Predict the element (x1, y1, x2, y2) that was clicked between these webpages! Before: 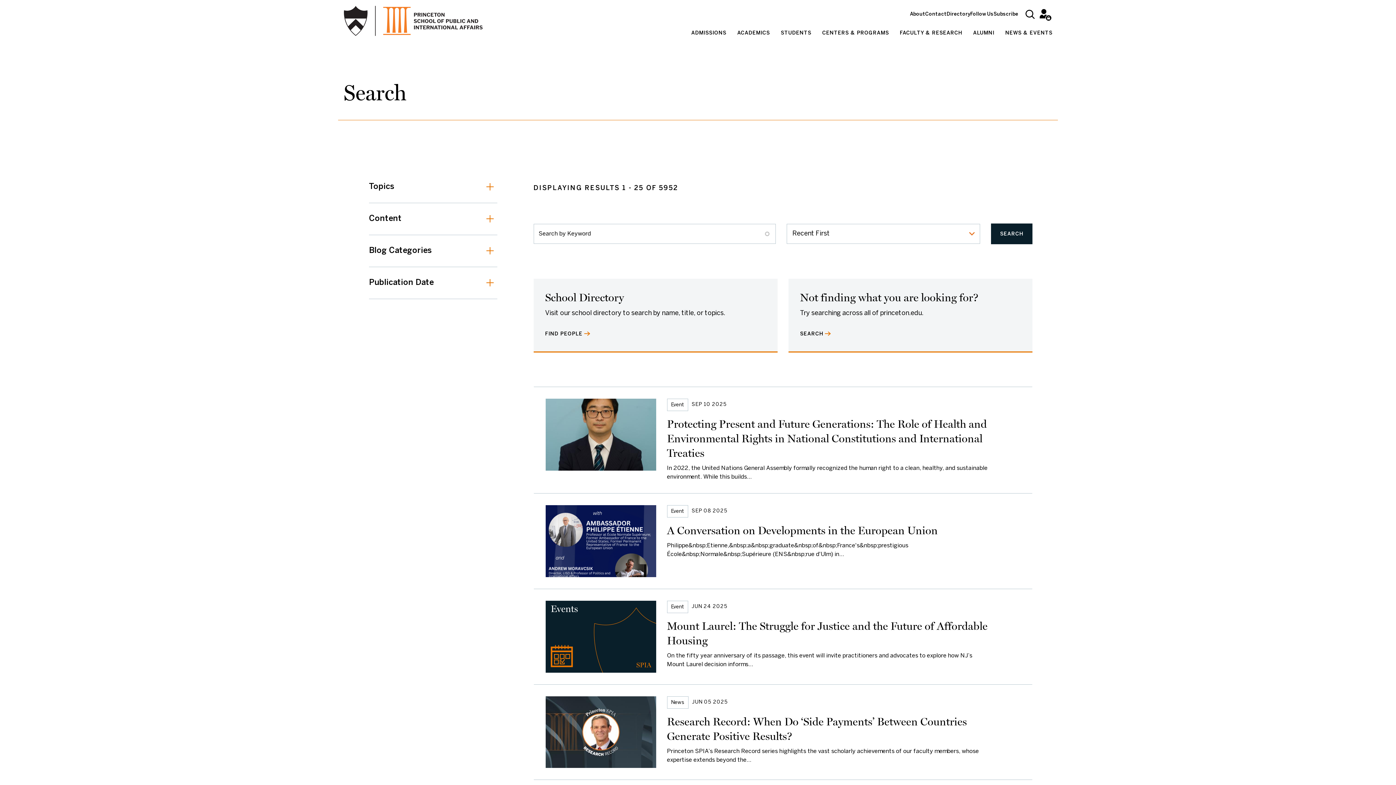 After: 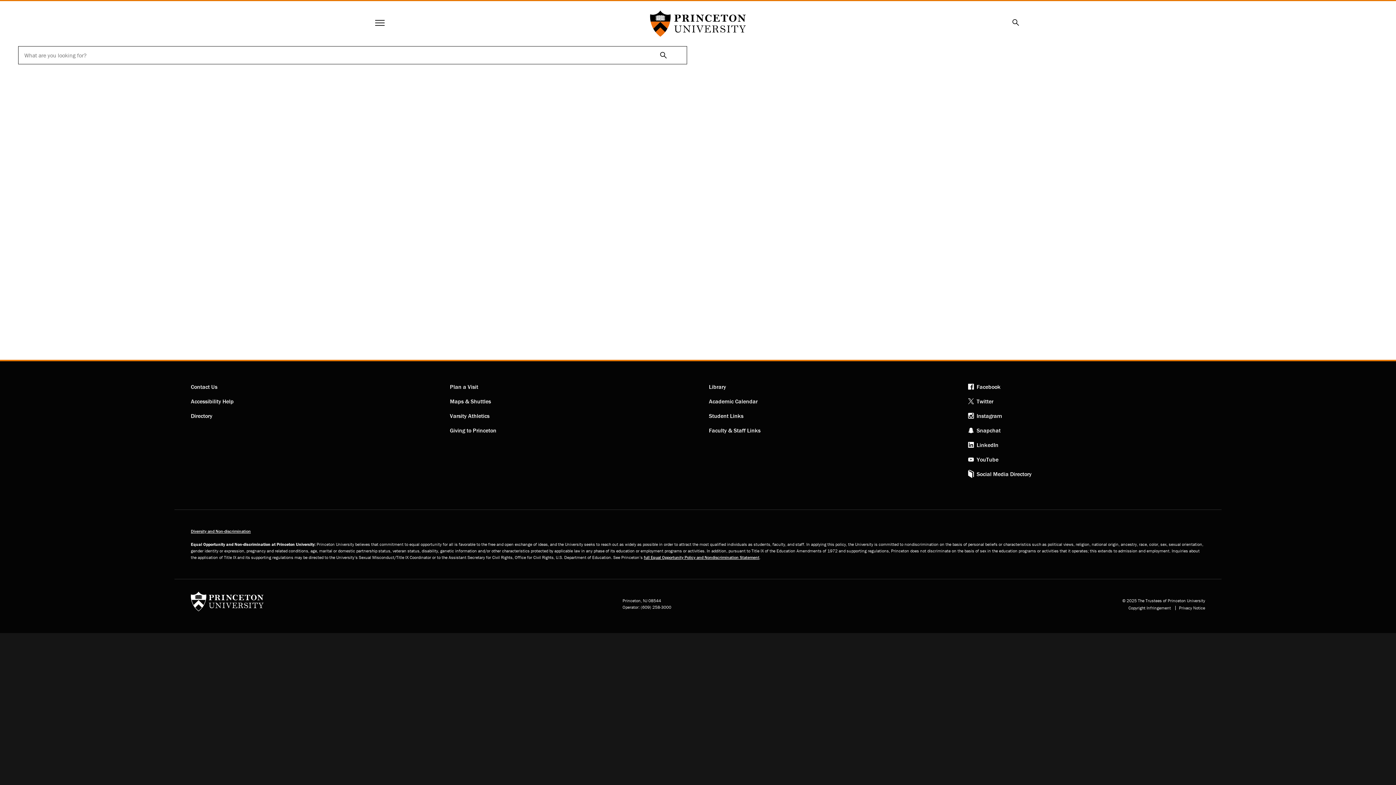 Action: label: SEARCH
(EXTERNAL LINK) bbox: (800, 329, 830, 337)